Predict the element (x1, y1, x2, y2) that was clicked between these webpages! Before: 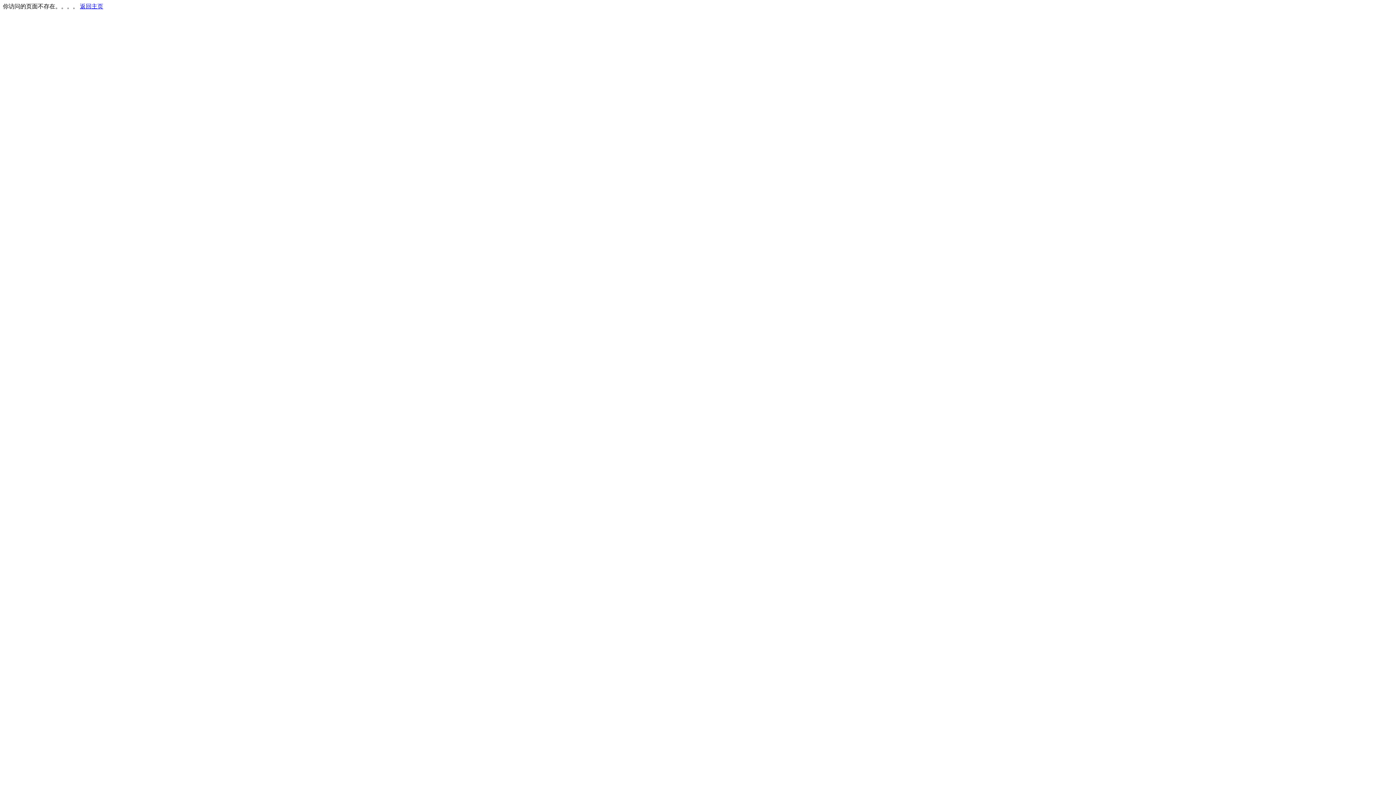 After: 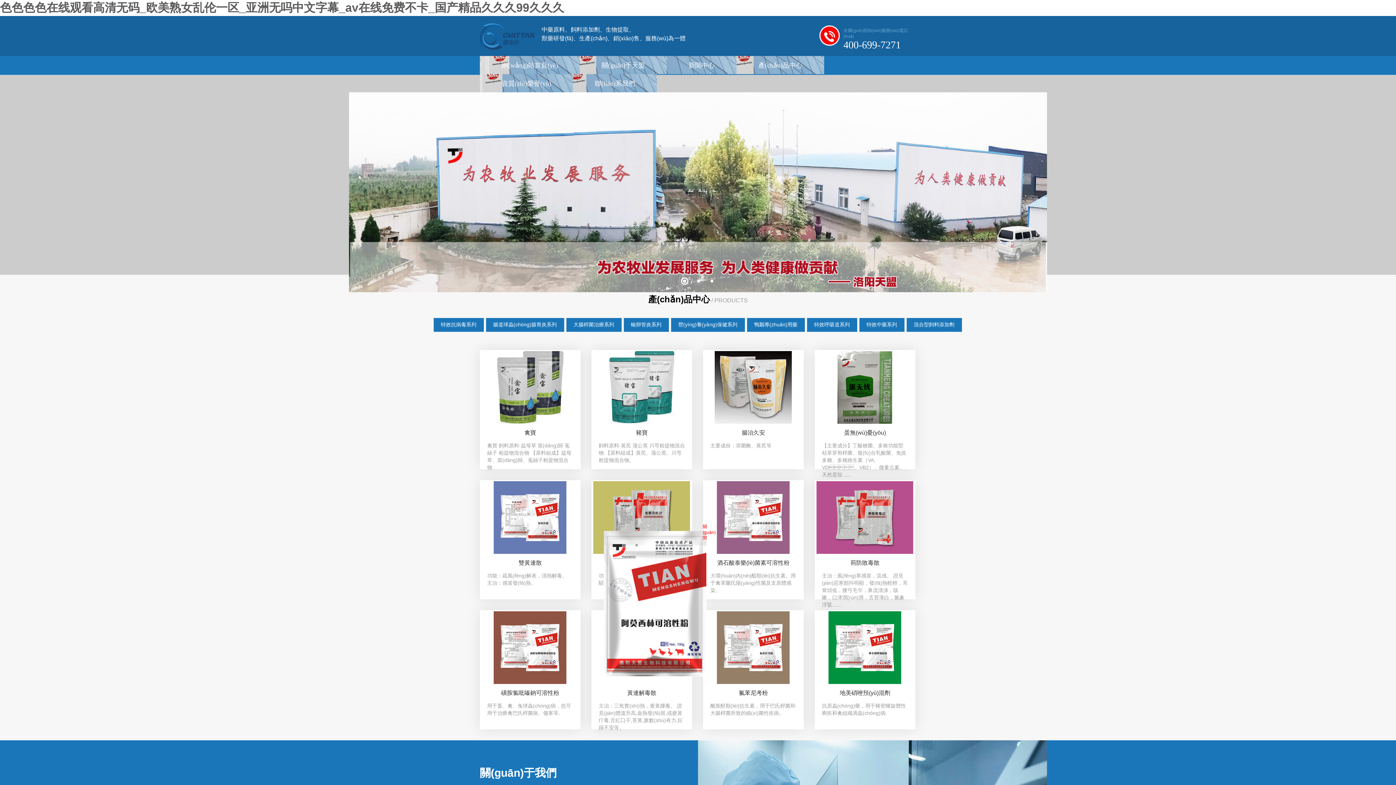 Action: label: 返回主页 bbox: (80, 3, 103, 9)